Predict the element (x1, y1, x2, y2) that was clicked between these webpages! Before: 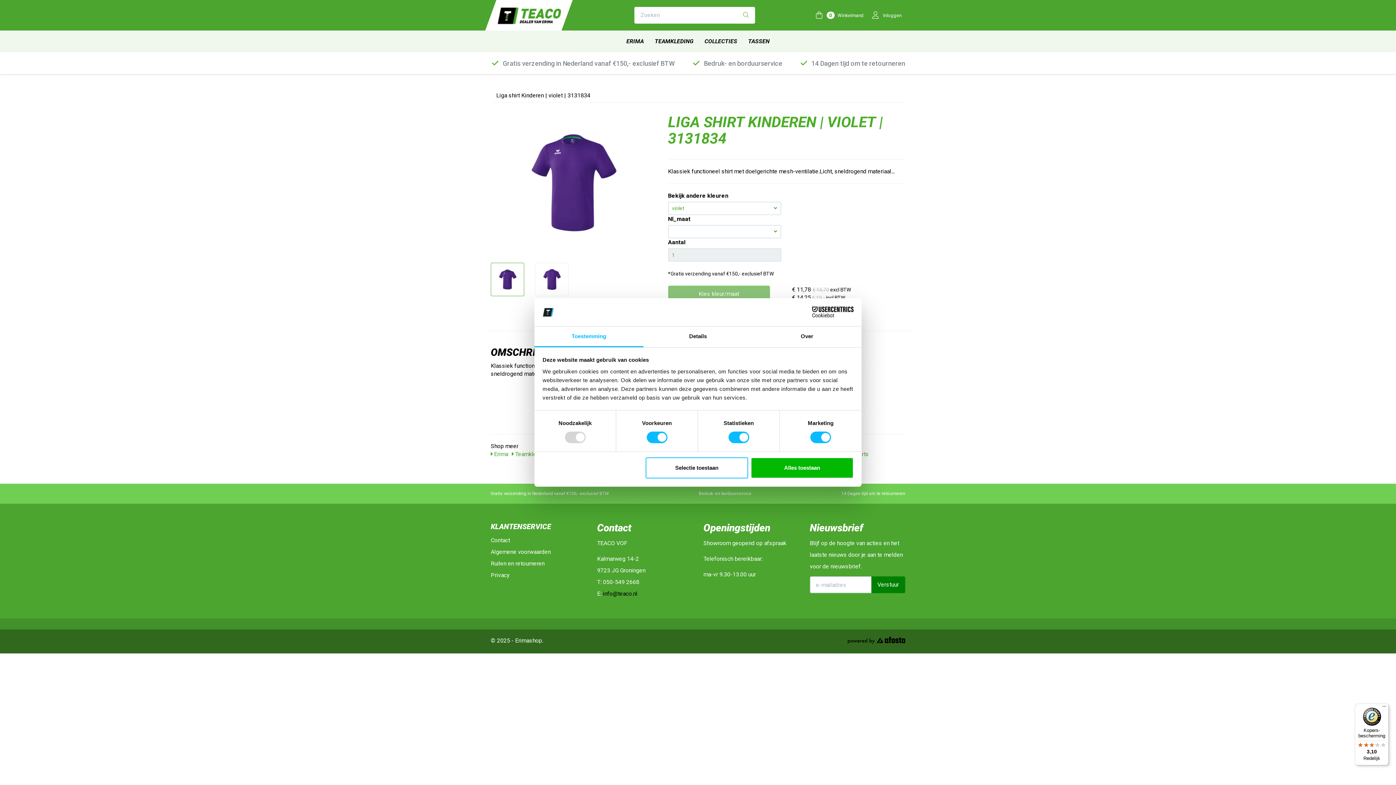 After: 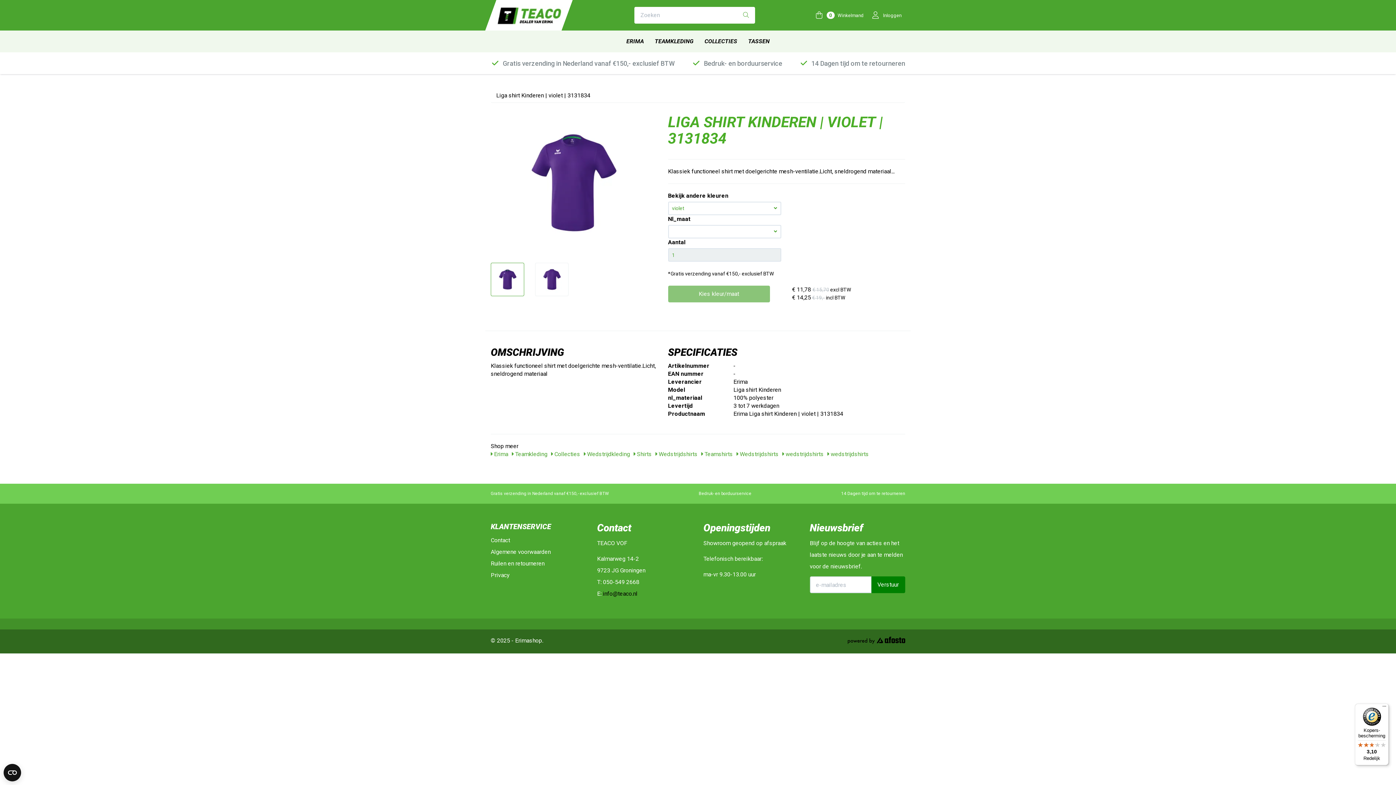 Action: bbox: (645, 457, 748, 478) label: Selectie toestaan